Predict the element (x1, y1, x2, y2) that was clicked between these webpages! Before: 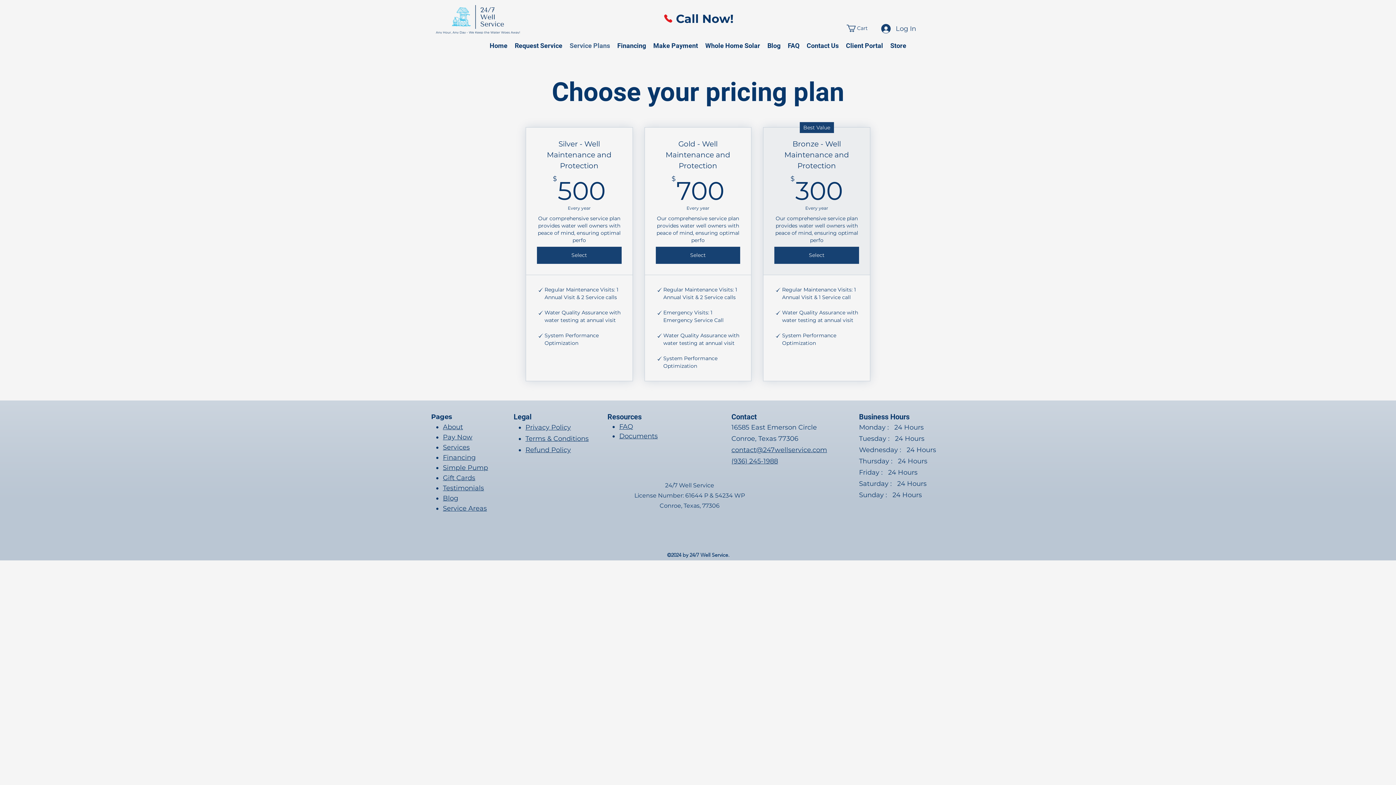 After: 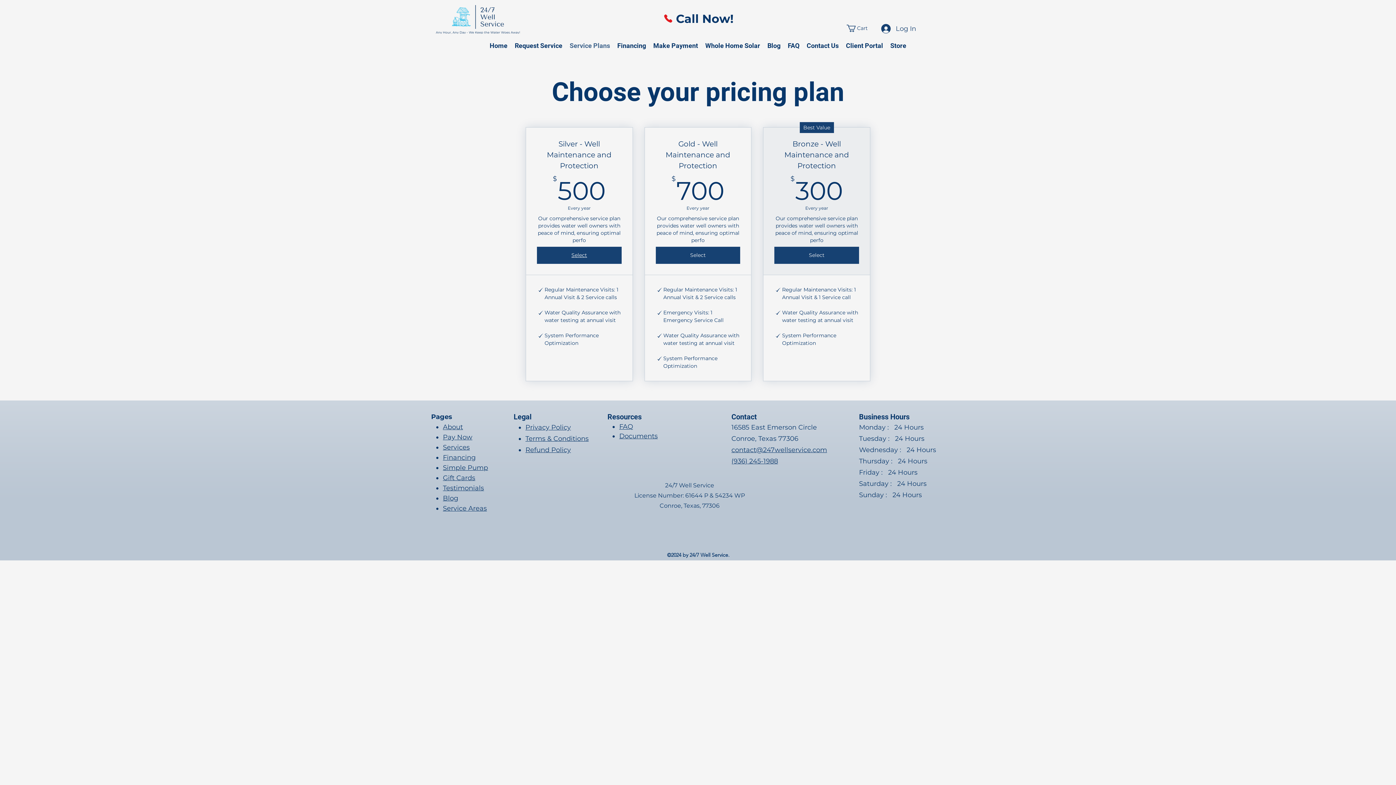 Action: bbox: (537, 246, 621, 264) label: Select